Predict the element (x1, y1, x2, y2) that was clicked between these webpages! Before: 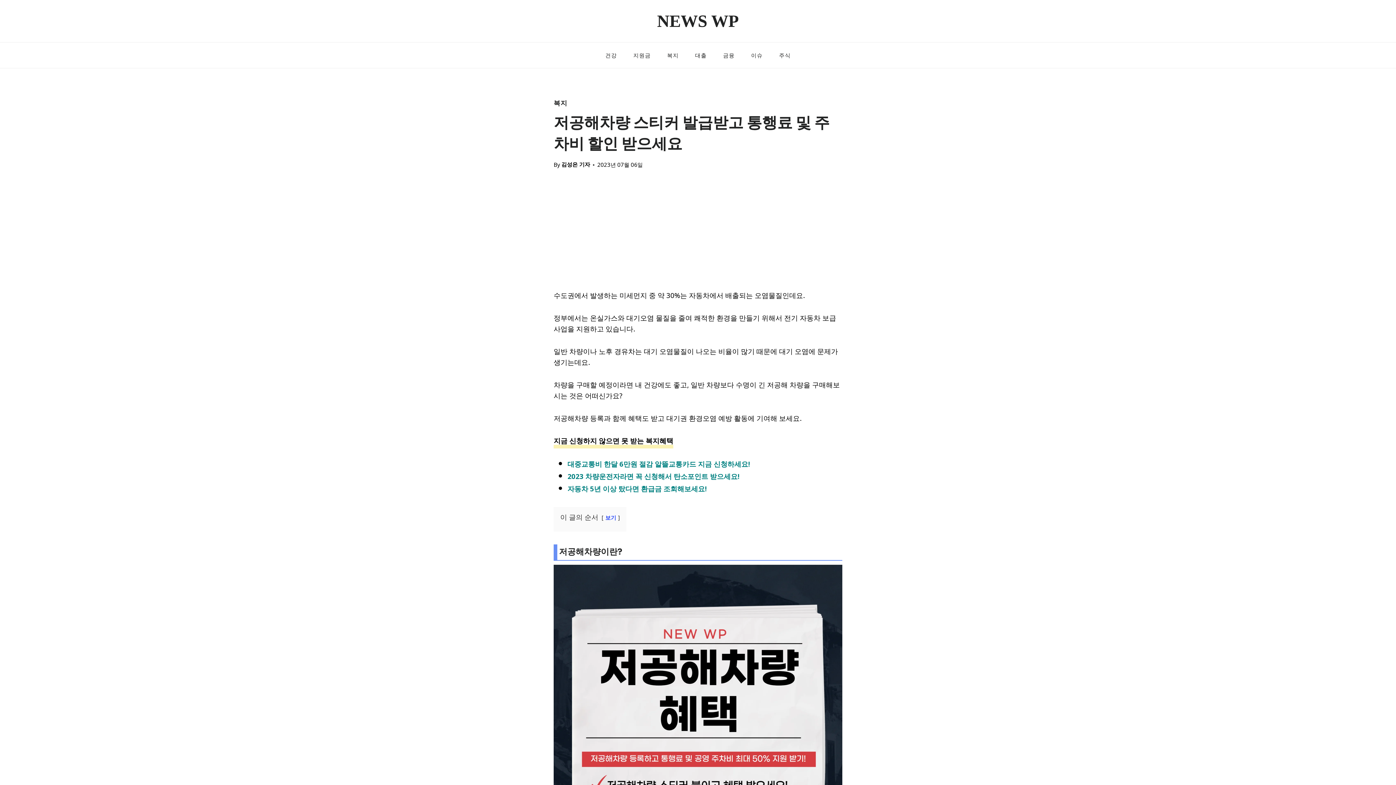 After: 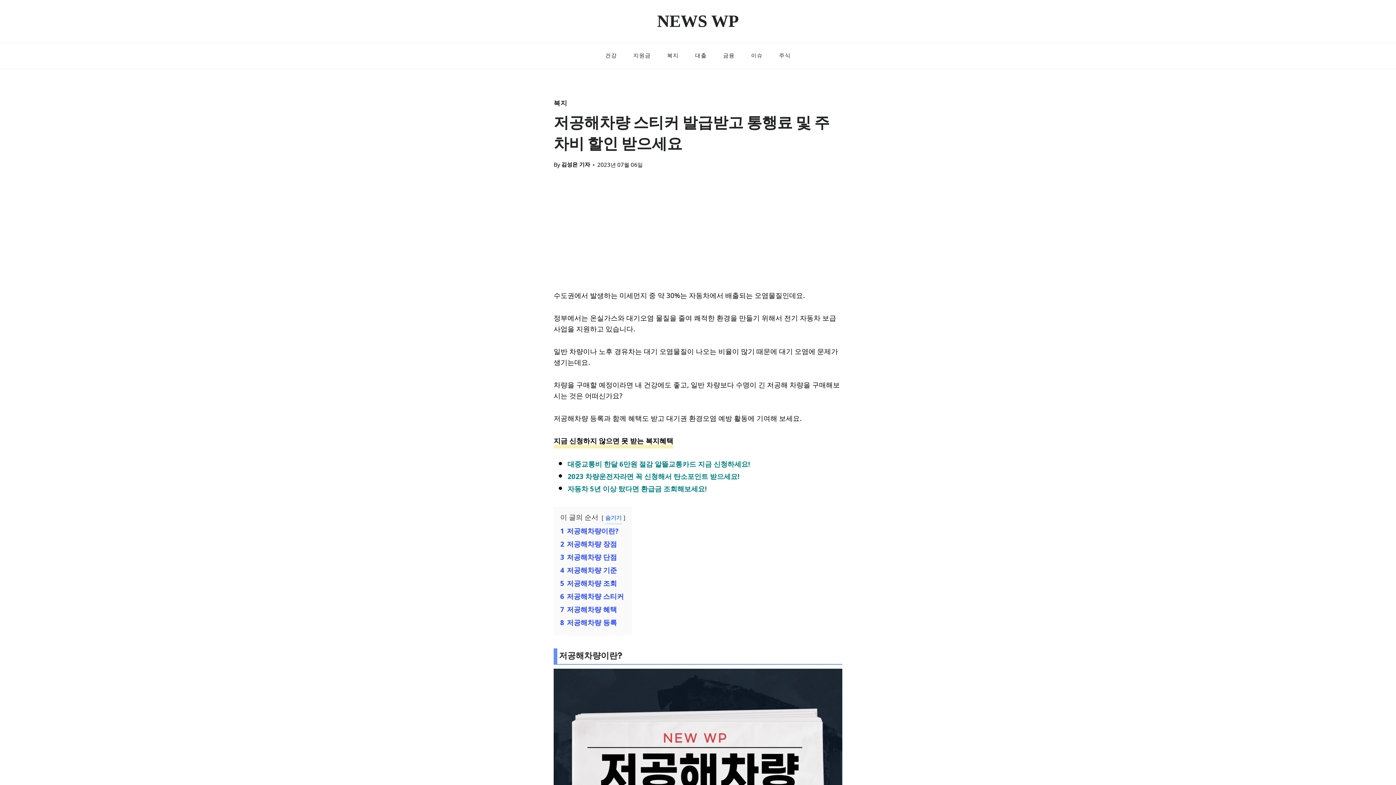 Action: bbox: (605, 512, 616, 524) label: 보기